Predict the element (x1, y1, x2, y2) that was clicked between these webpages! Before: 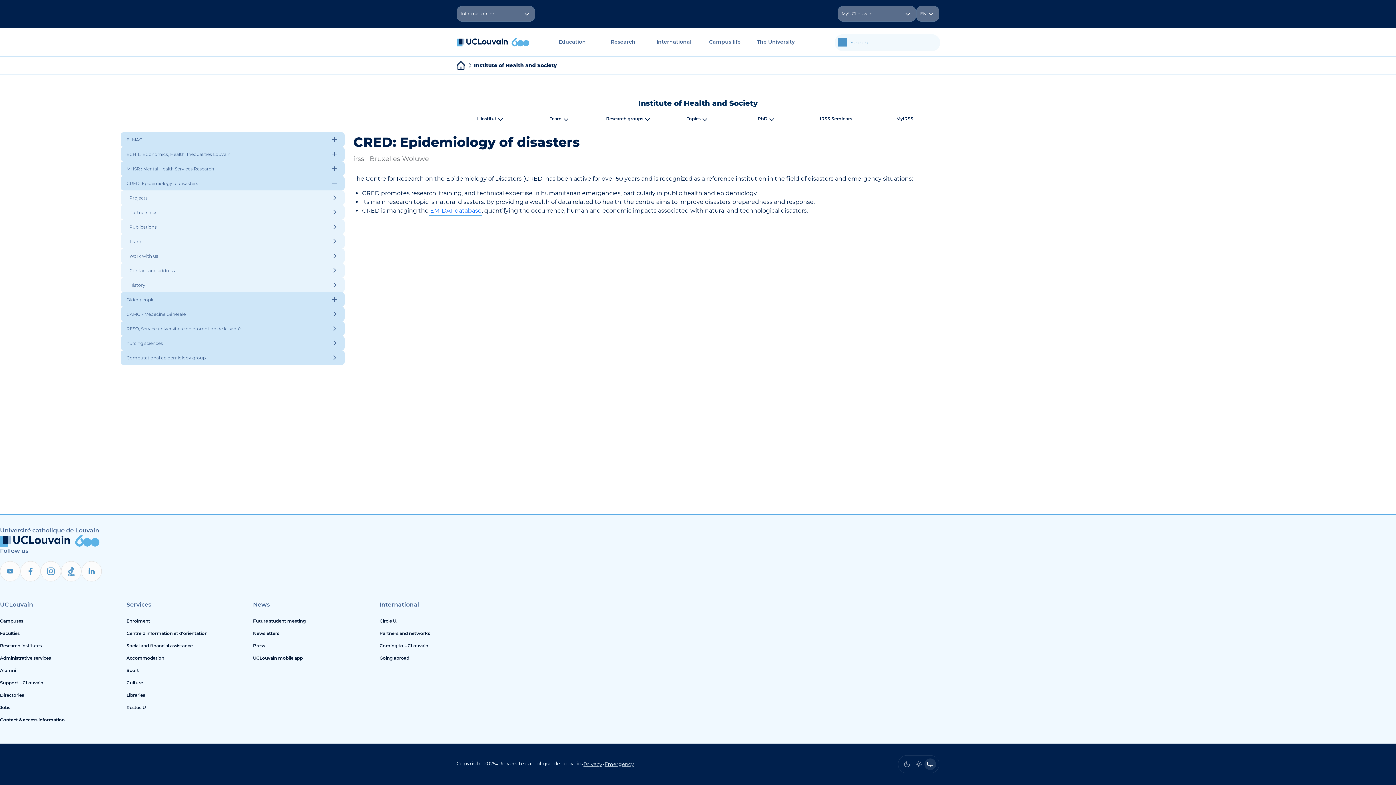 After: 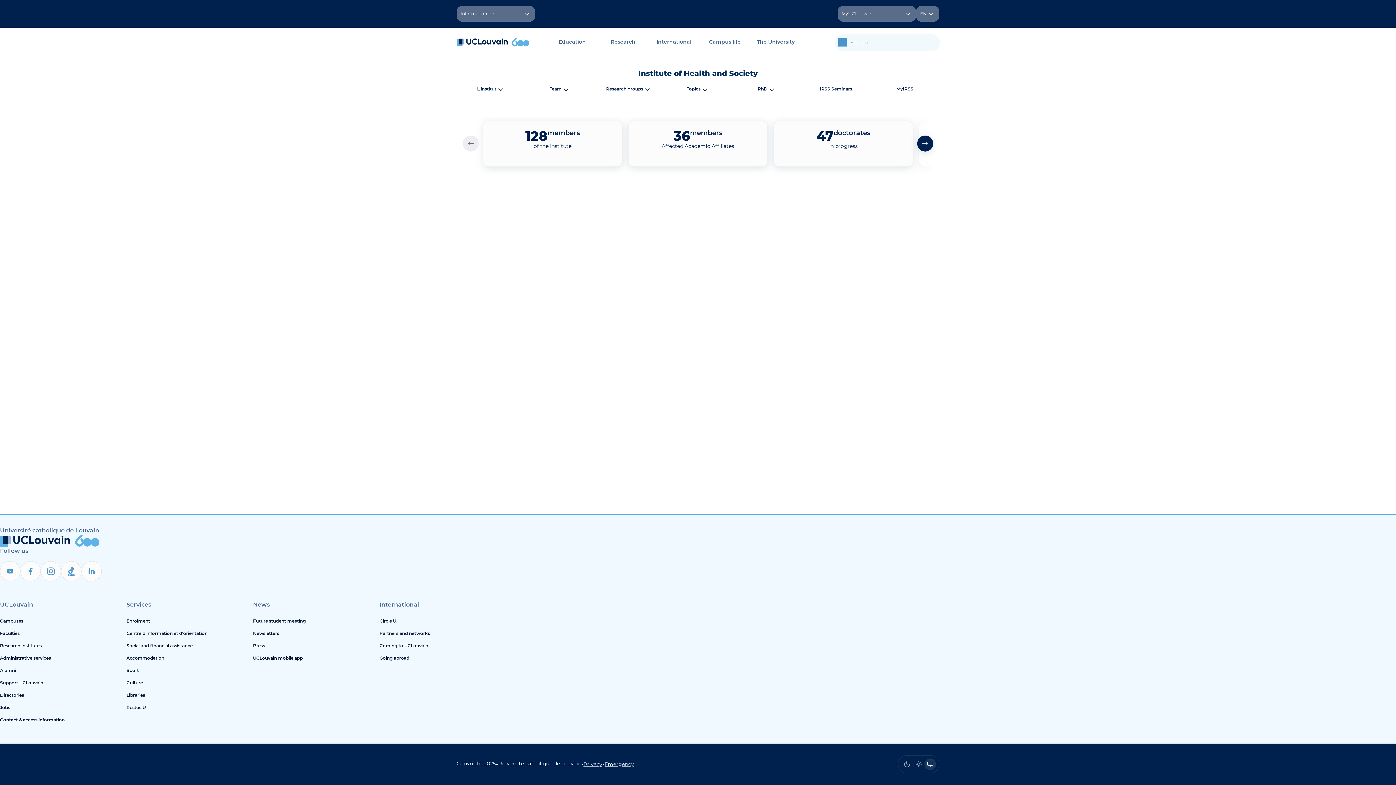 Action: label: Institute of Health and Society bbox: (456, 97, 939, 108)